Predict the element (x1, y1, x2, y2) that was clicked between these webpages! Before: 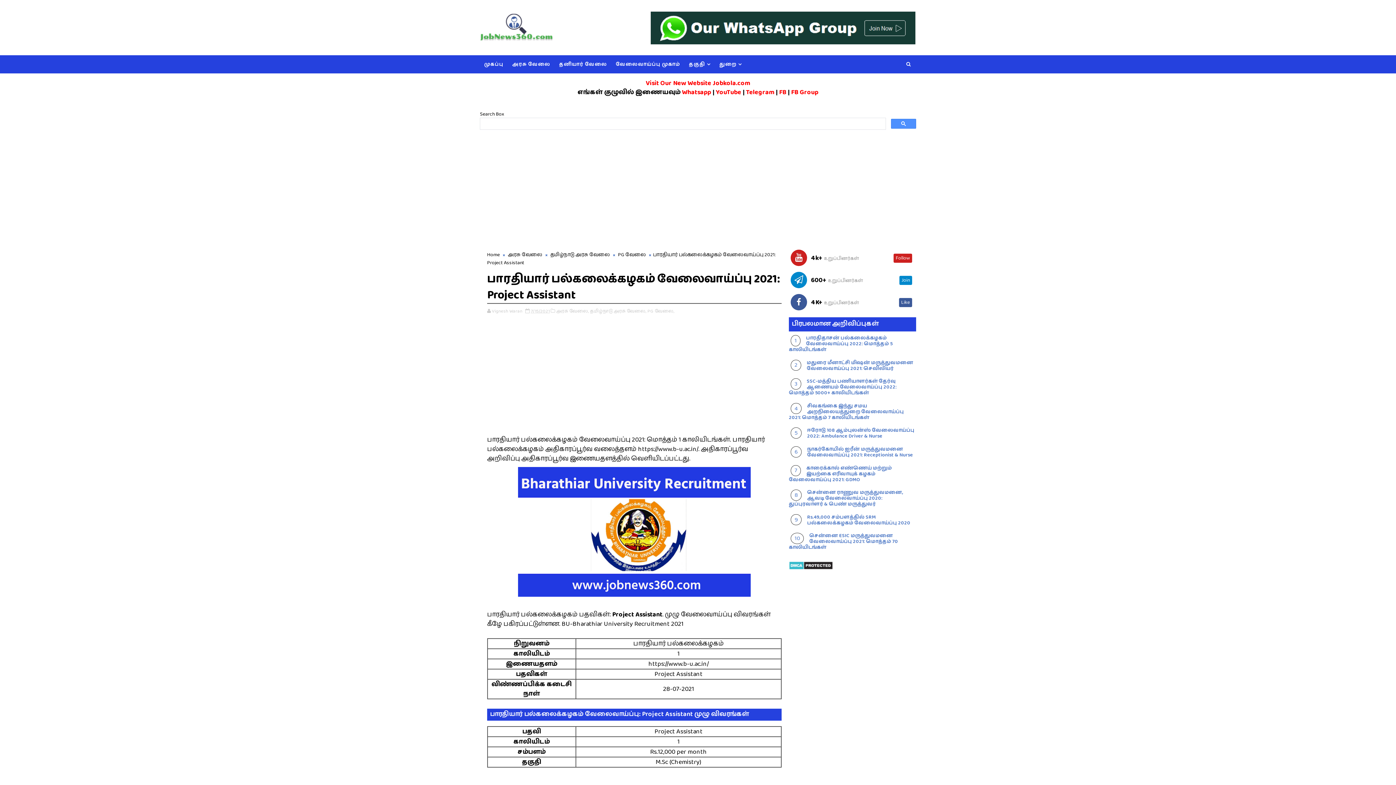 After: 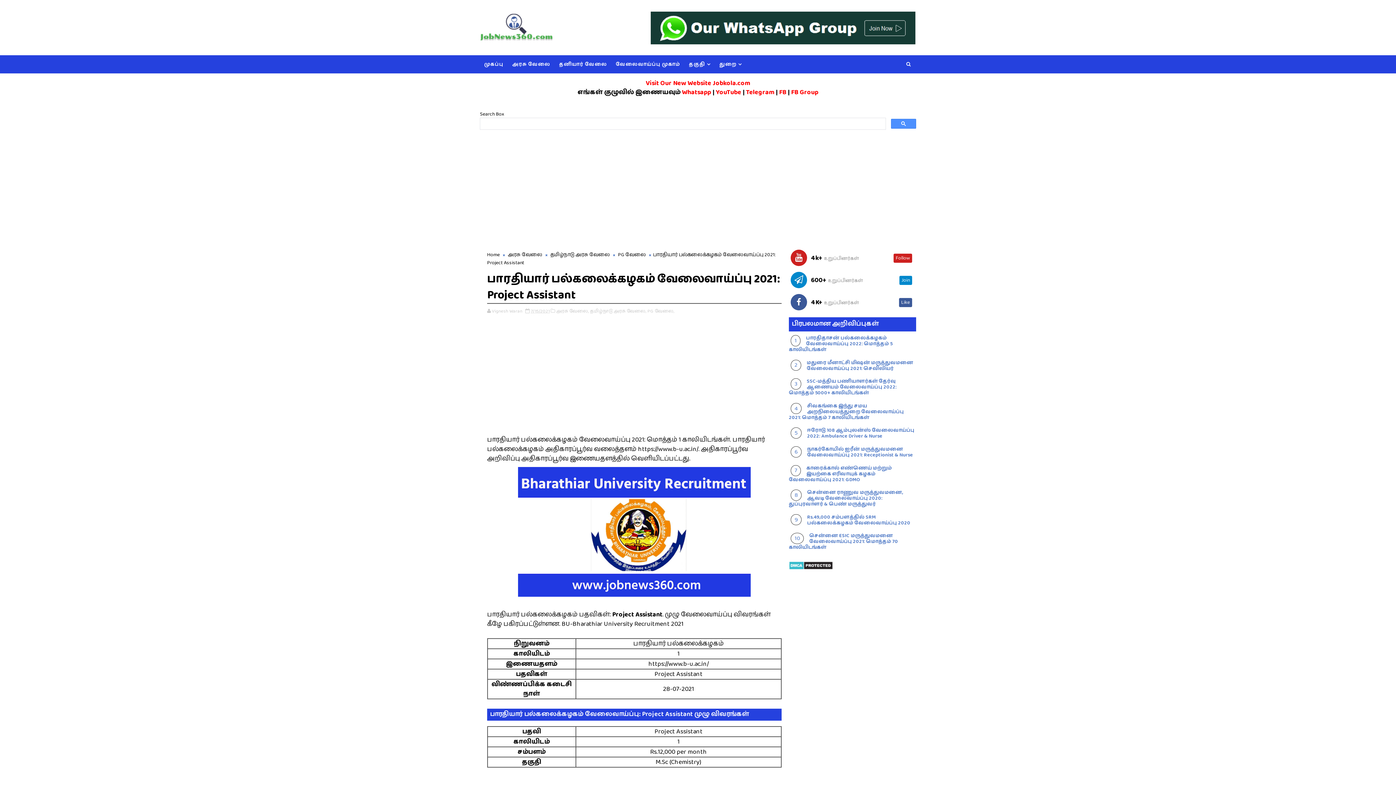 Action: bbox: (682, 87, 711, 97) label: Whatsapp